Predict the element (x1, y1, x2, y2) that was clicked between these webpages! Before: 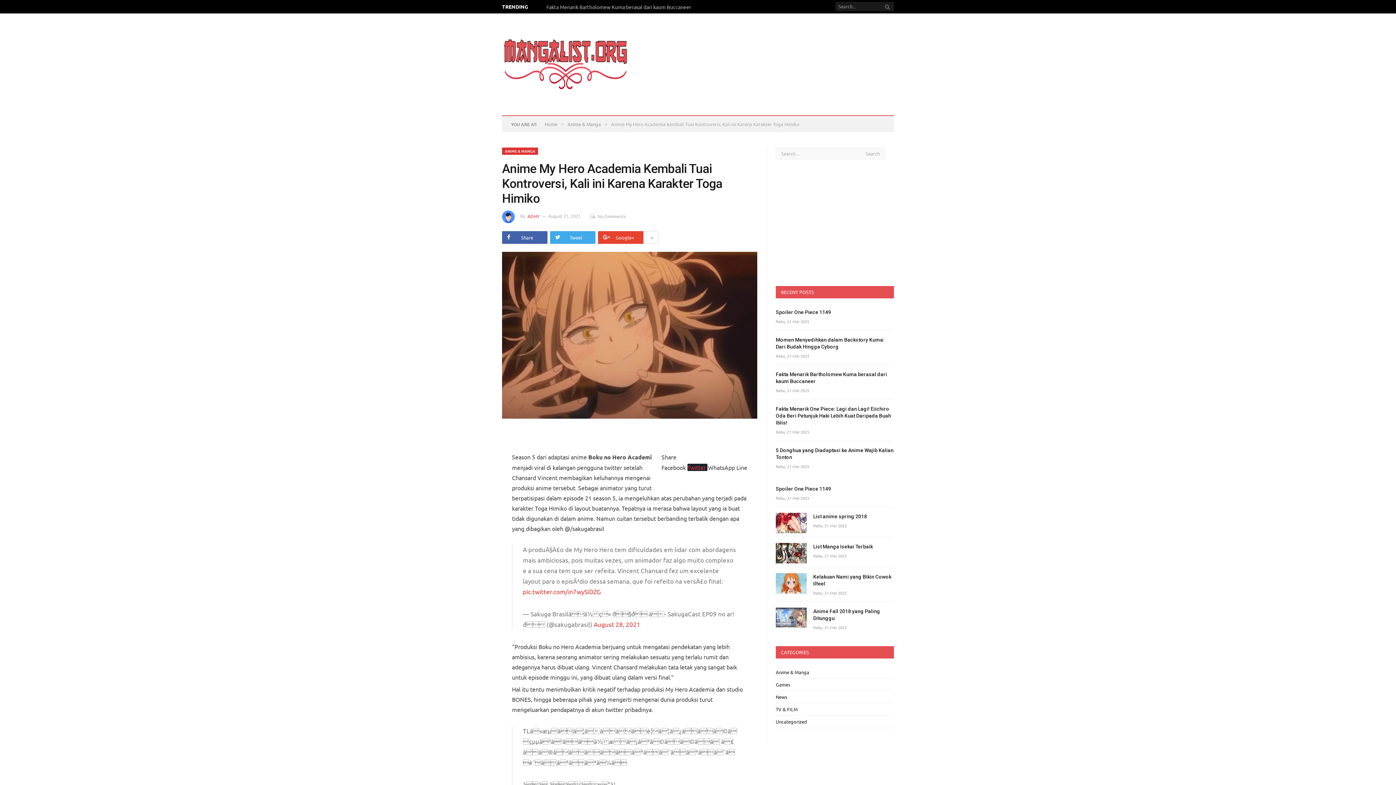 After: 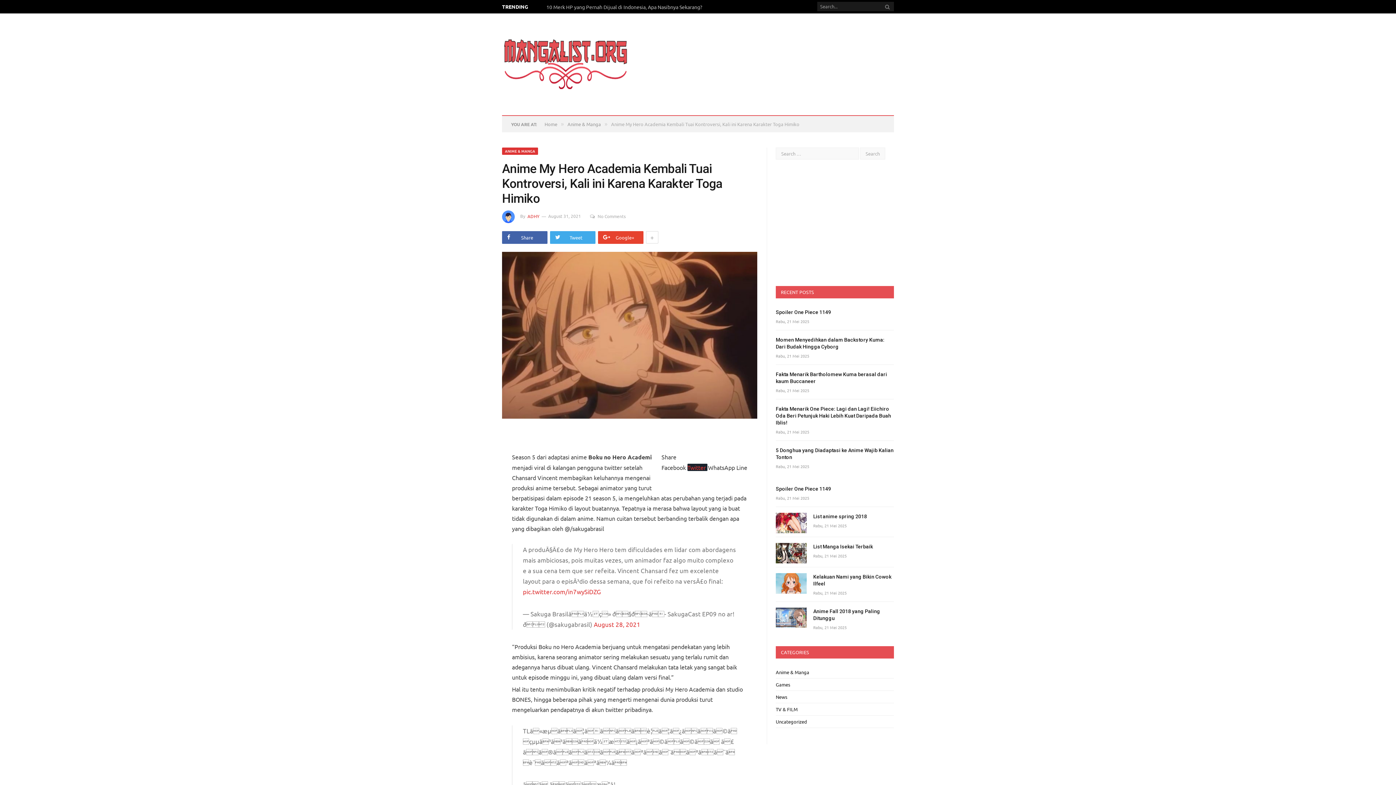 Action: bbox: (884, 1, 891, 11)